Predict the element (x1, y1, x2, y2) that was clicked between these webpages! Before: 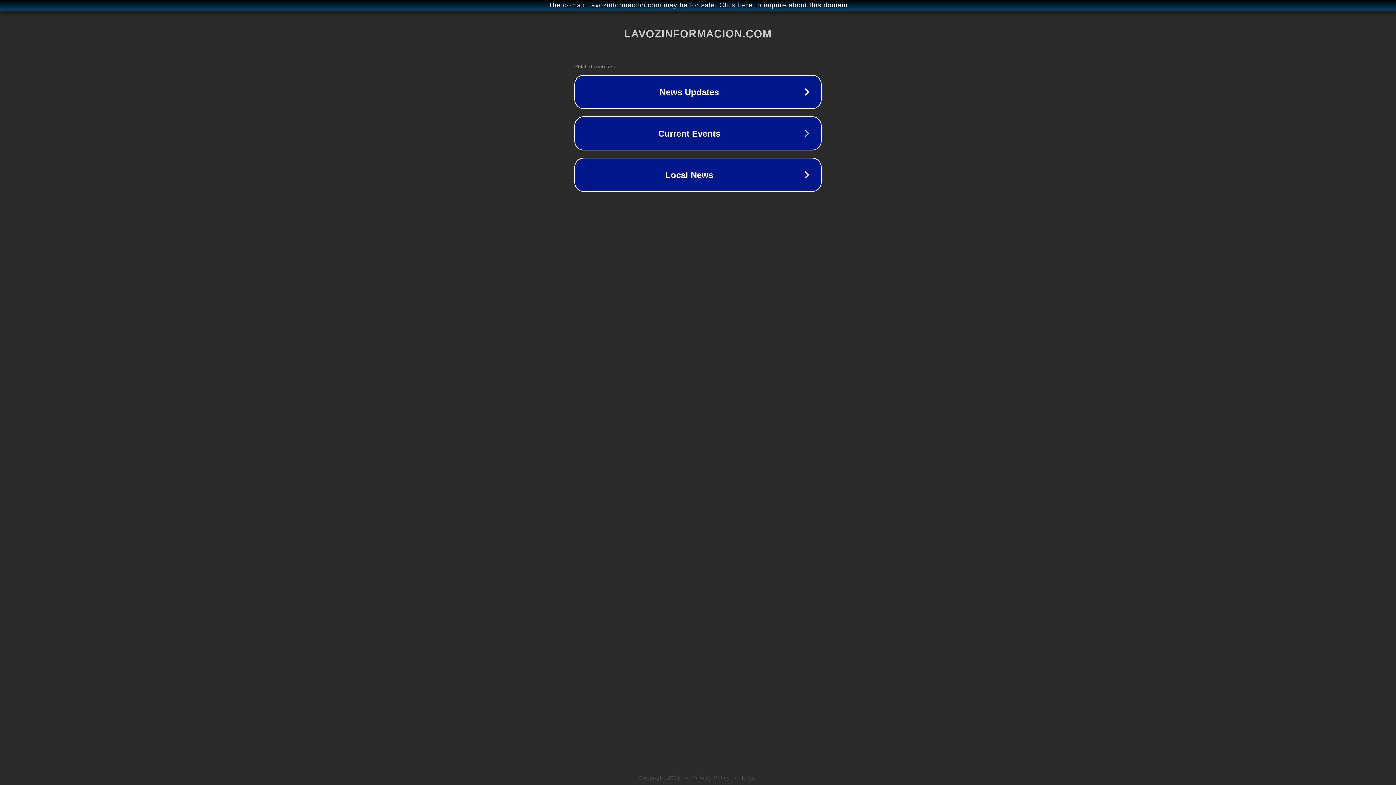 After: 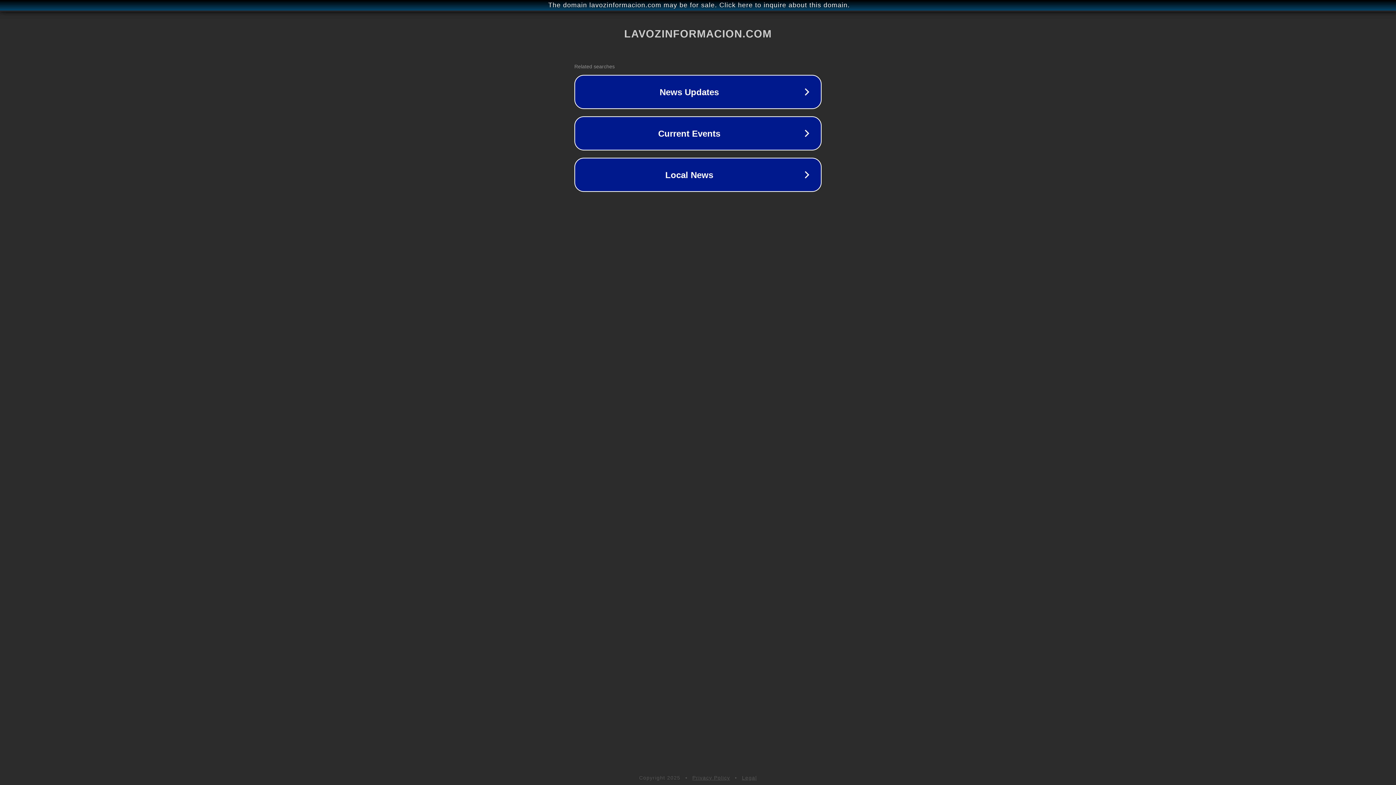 Action: bbox: (742, 775, 757, 781) label: Legal